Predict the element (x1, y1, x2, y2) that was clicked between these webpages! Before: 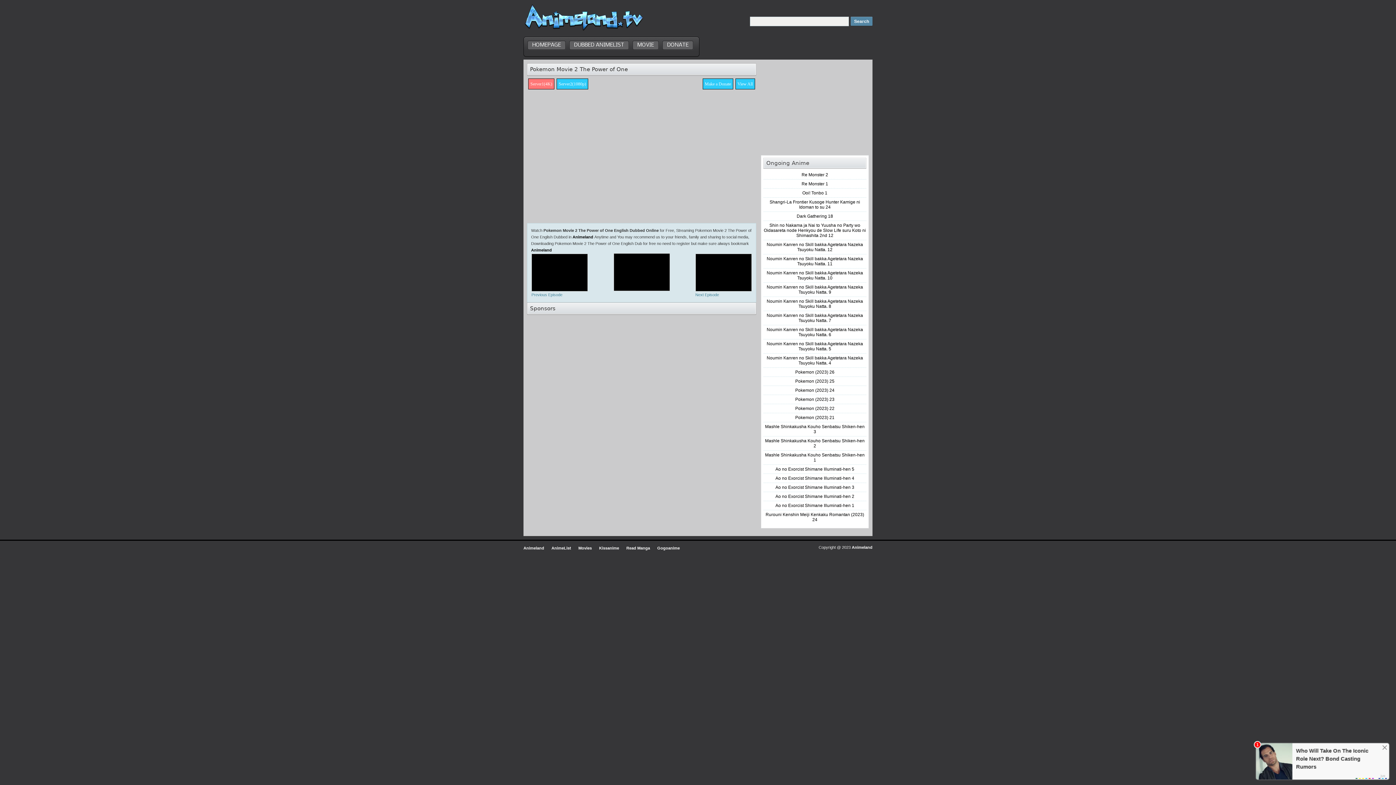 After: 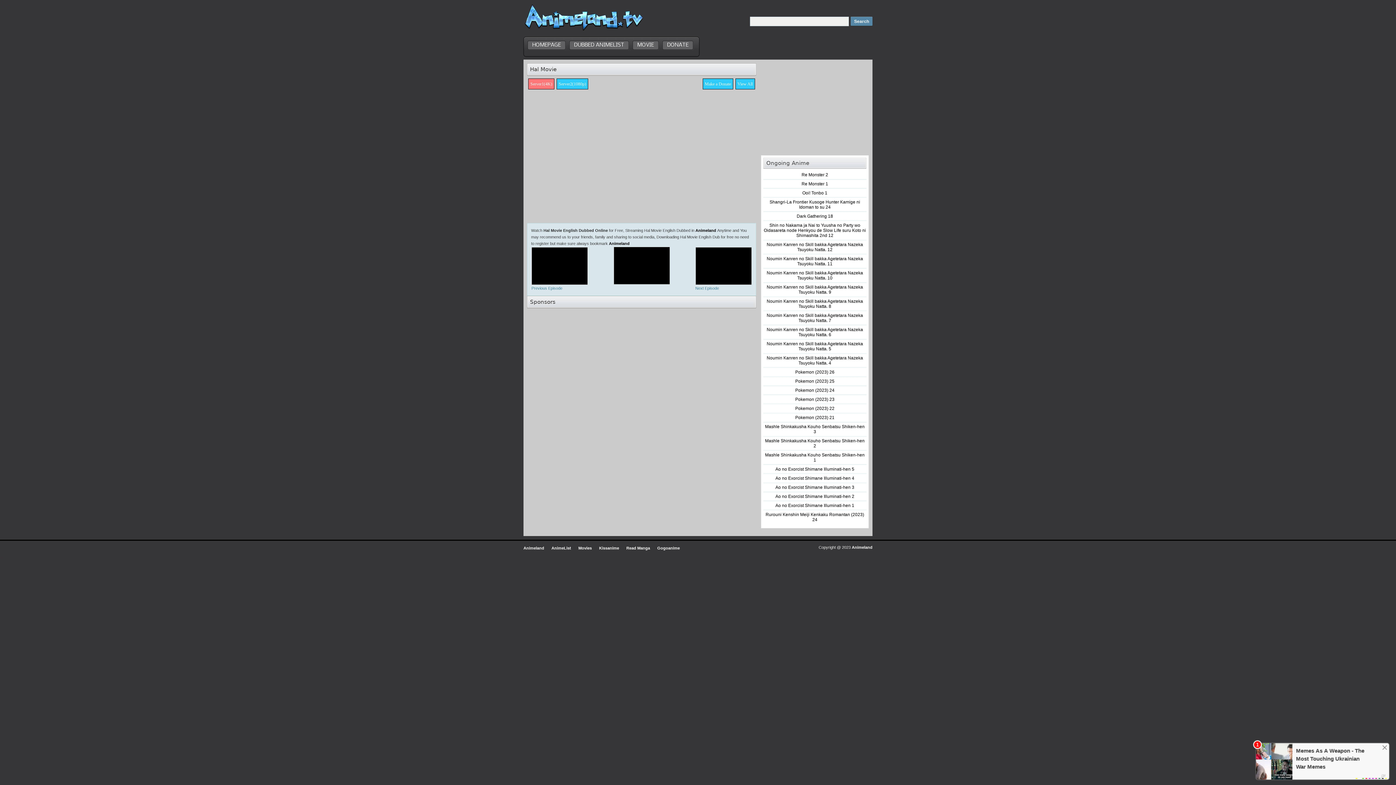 Action: label: Previous Episode bbox: (531, 292, 562, 297)